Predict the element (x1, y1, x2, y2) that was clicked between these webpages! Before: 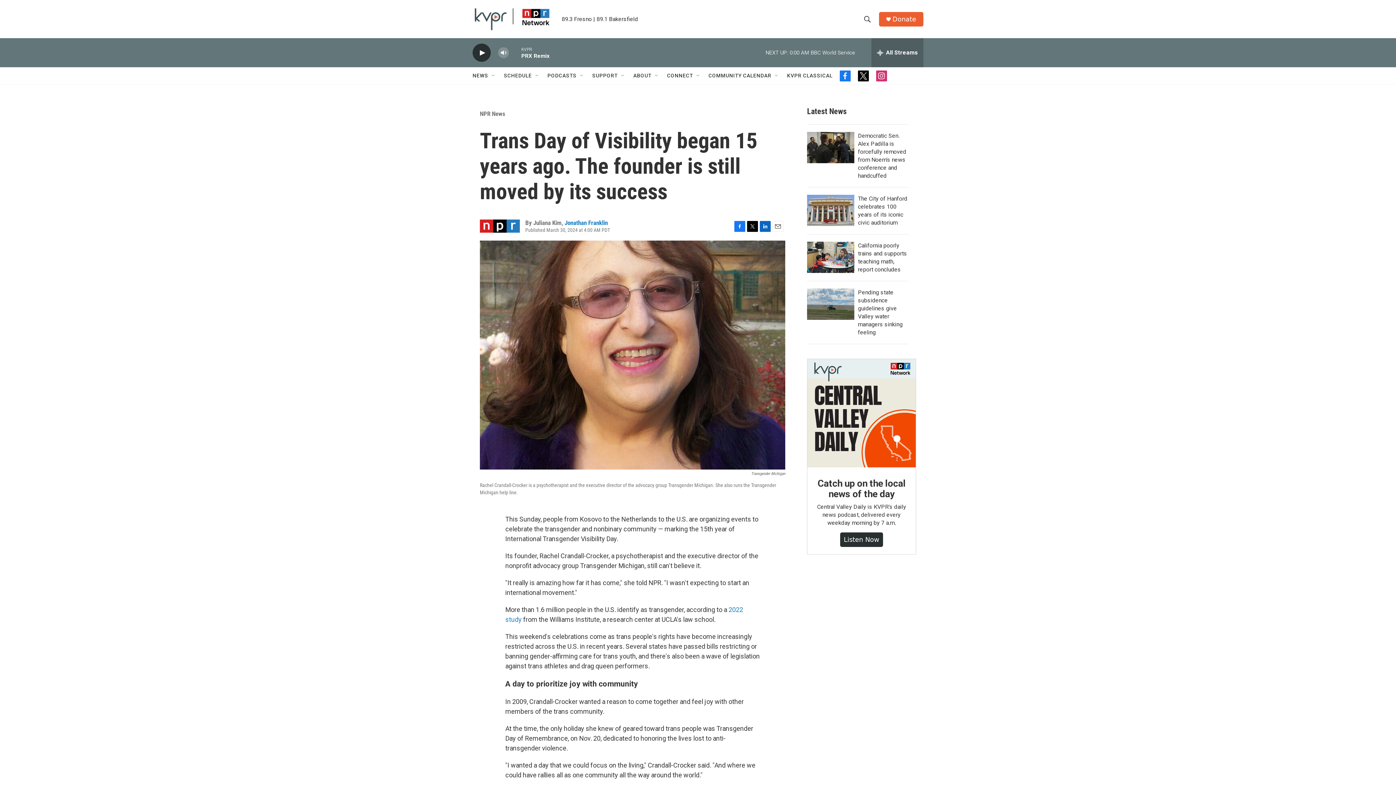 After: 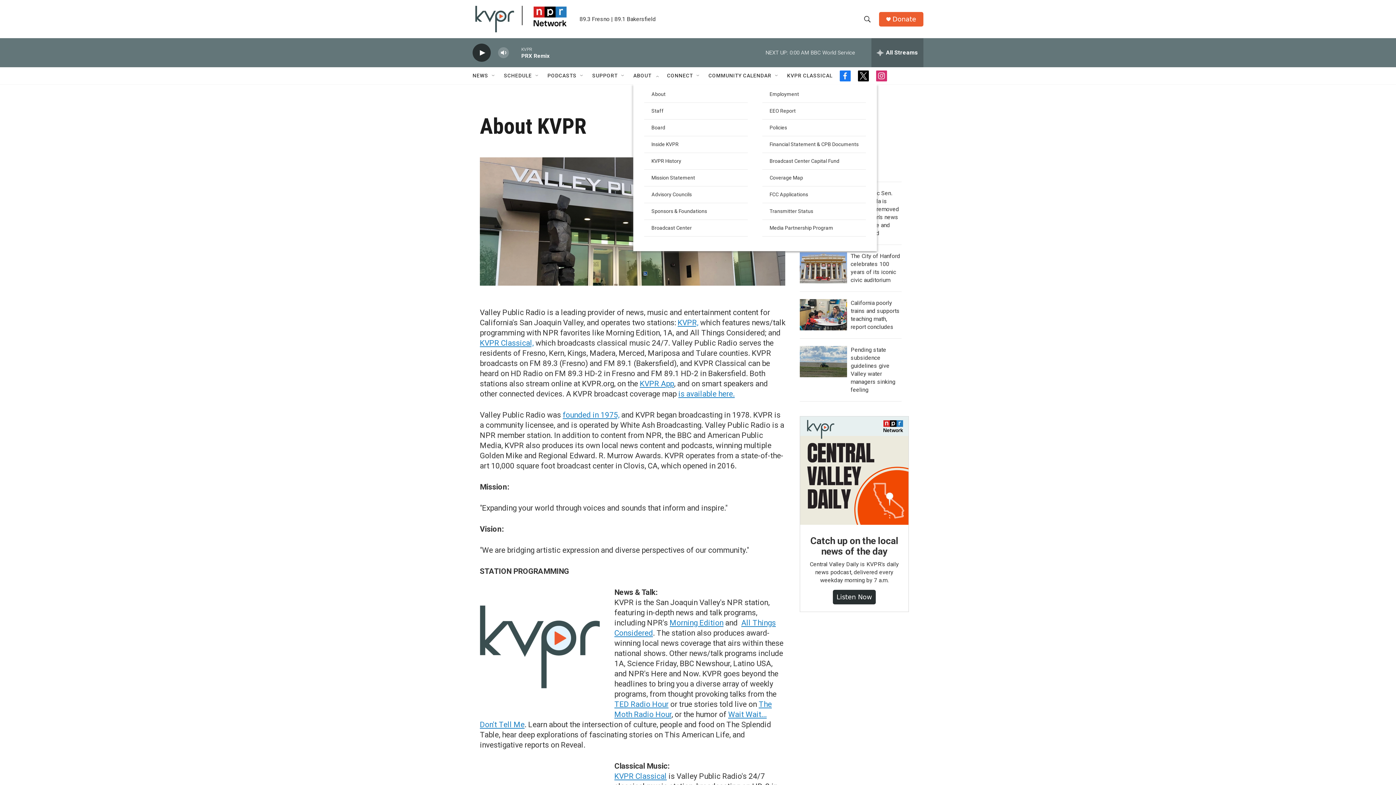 Action: bbox: (633, 67, 651, 84) label: ABOUT